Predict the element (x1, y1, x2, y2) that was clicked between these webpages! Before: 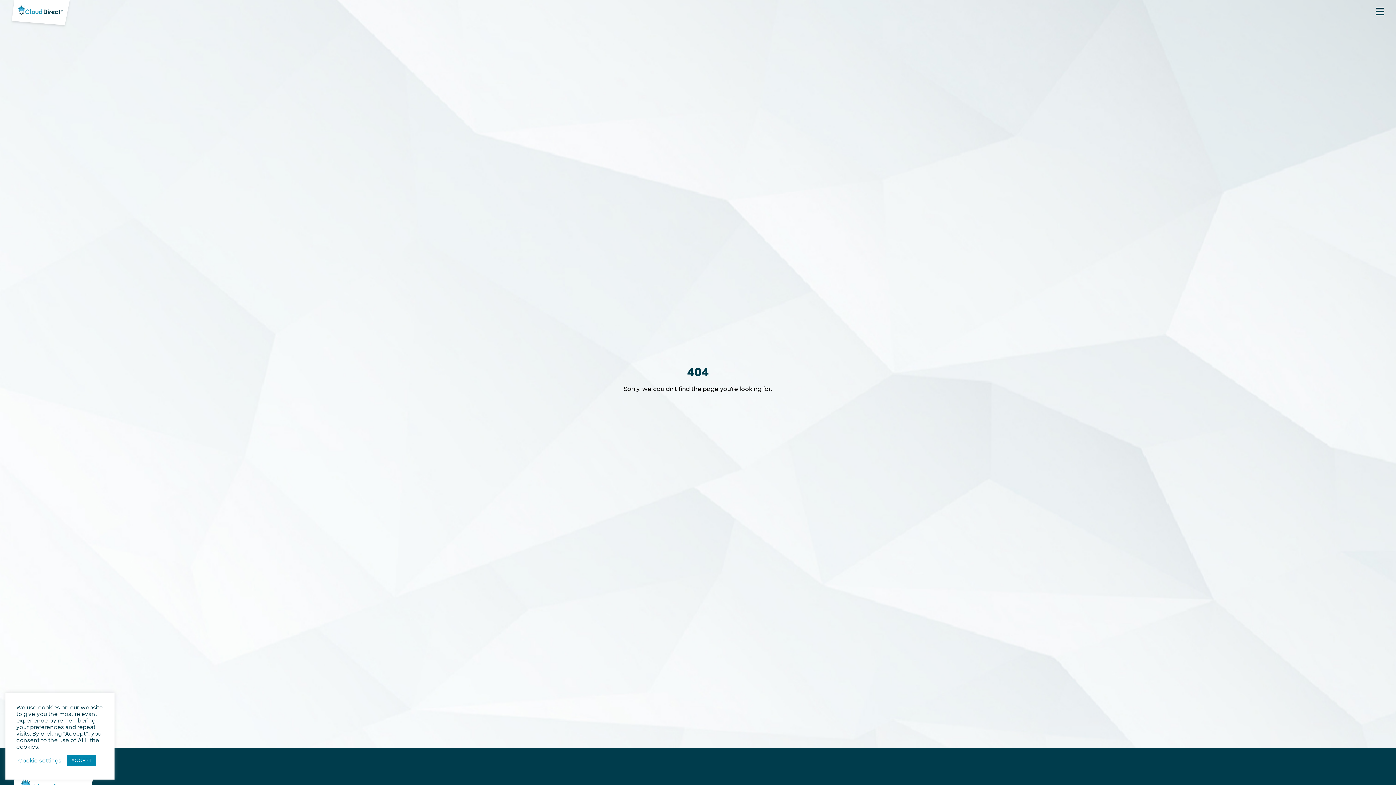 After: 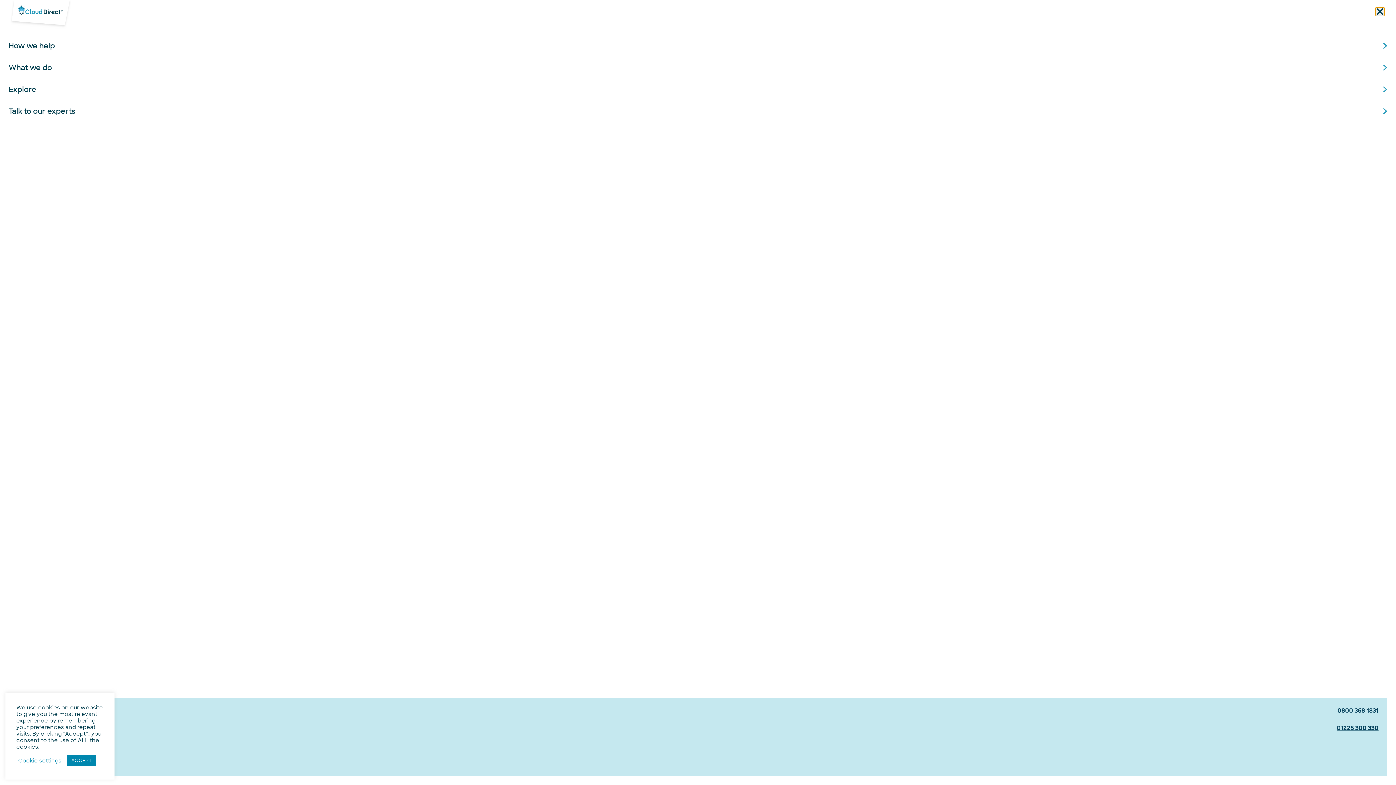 Action: bbox: (1376, 7, 1384, 16) label: Menu